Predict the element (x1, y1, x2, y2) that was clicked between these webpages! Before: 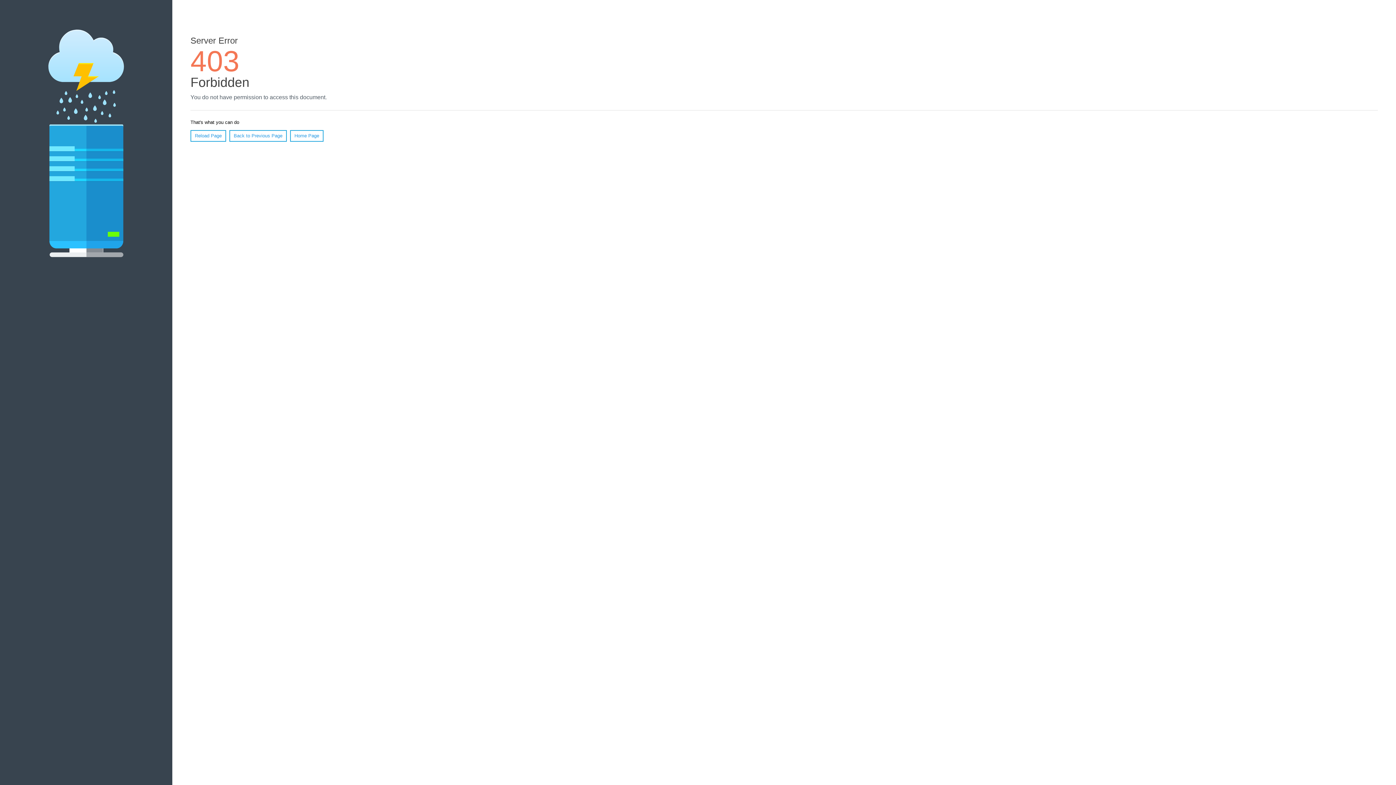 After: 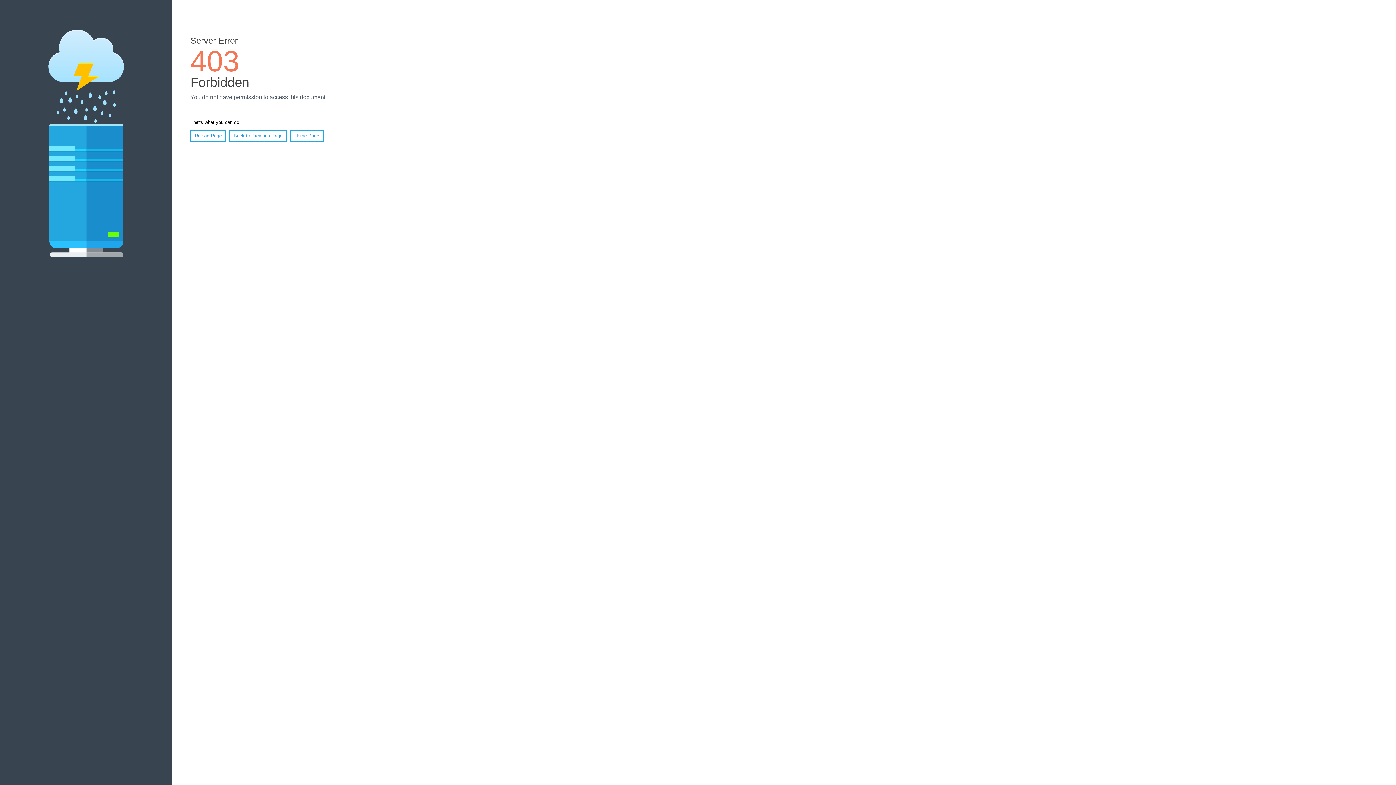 Action: label: Reload Page bbox: (190, 130, 226, 141)